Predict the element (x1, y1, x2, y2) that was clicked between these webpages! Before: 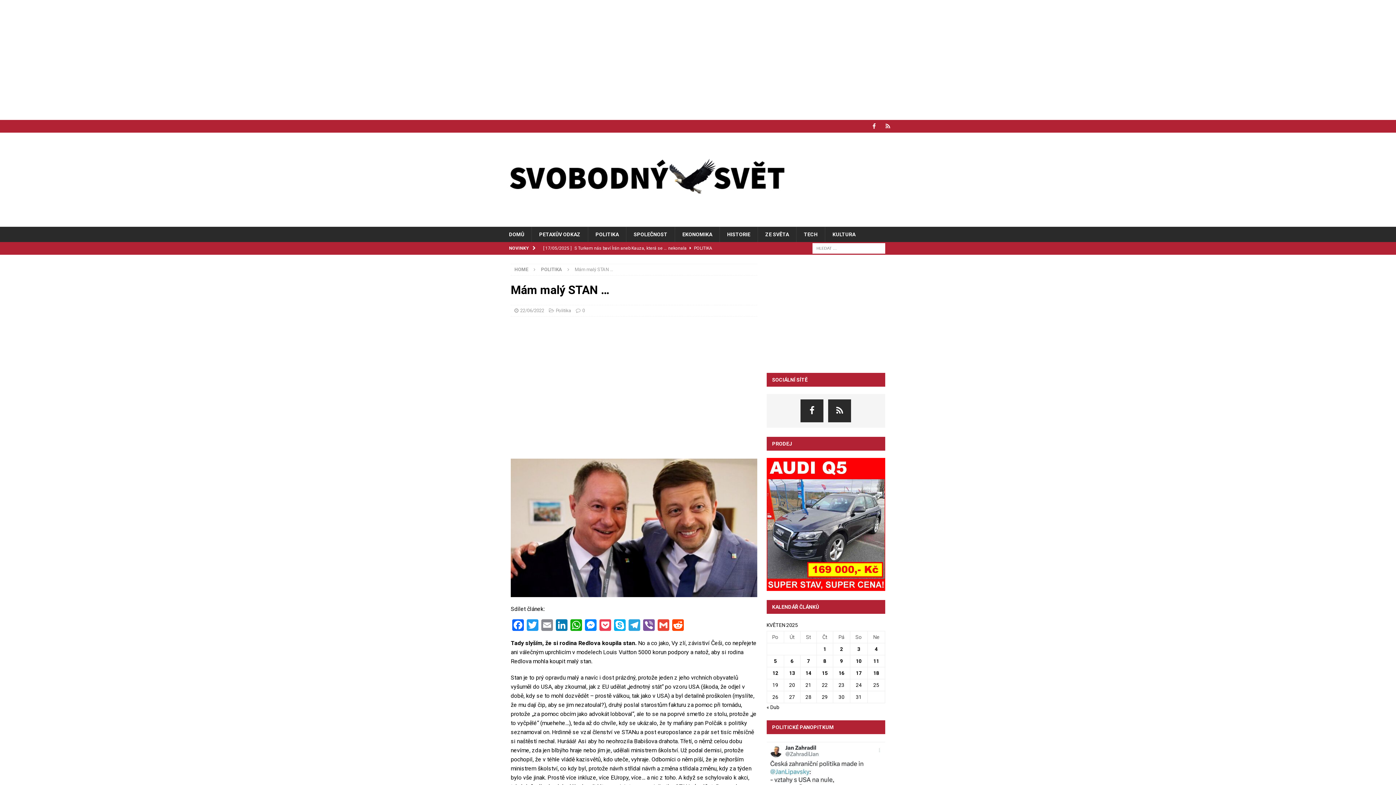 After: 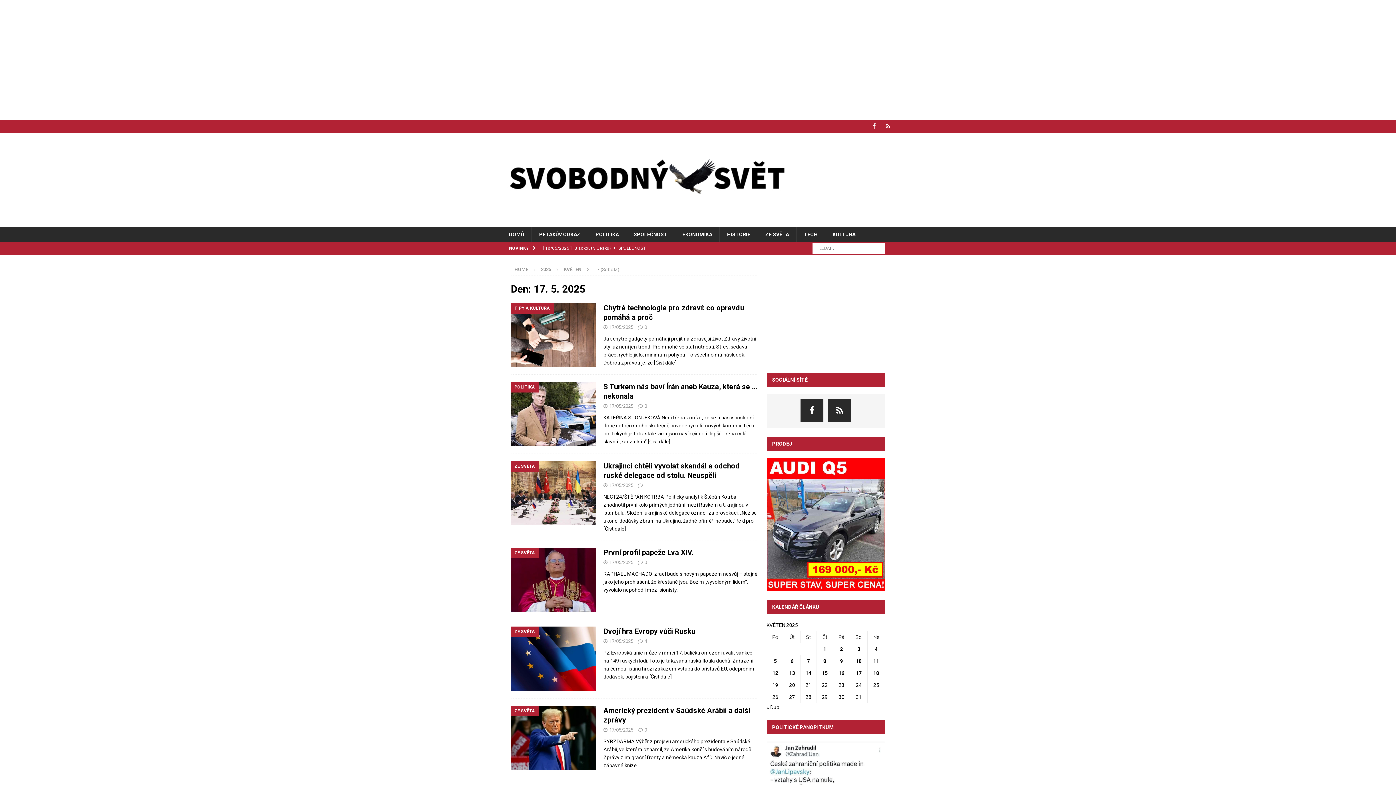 Action: label: Příspěvky publikované 17. 5. 2025 bbox: (856, 670, 861, 676)